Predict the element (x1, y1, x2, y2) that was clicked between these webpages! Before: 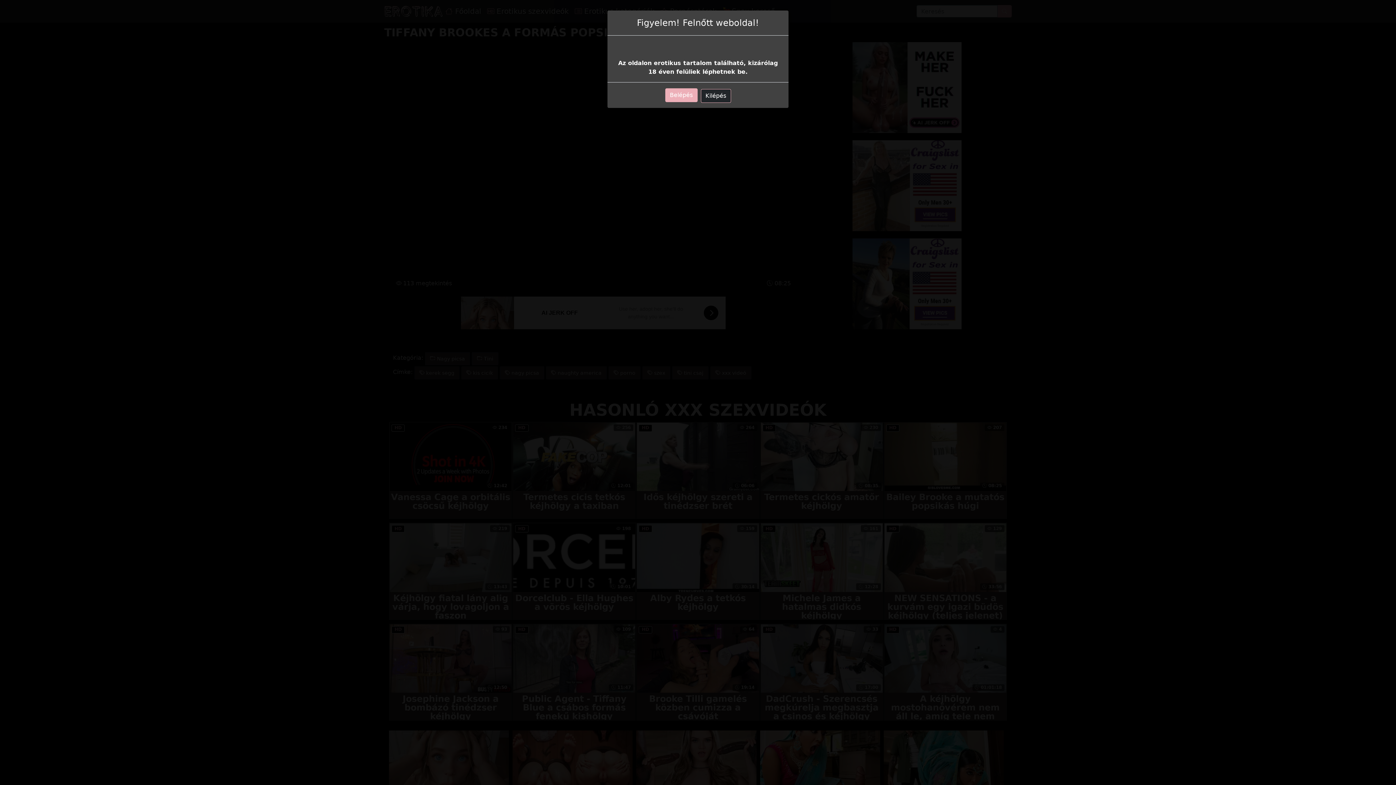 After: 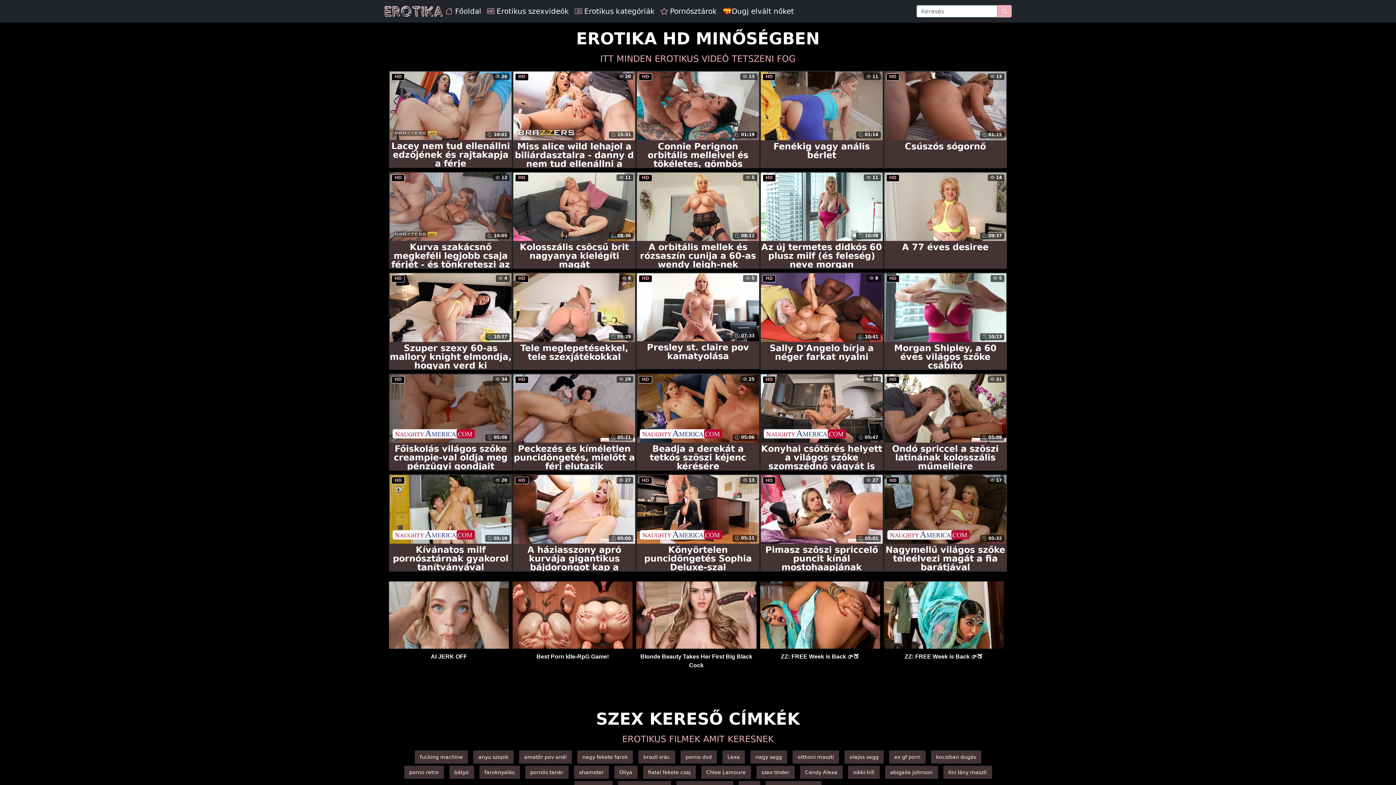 Action: bbox: (665, 88, 697, 102) label: Belépés